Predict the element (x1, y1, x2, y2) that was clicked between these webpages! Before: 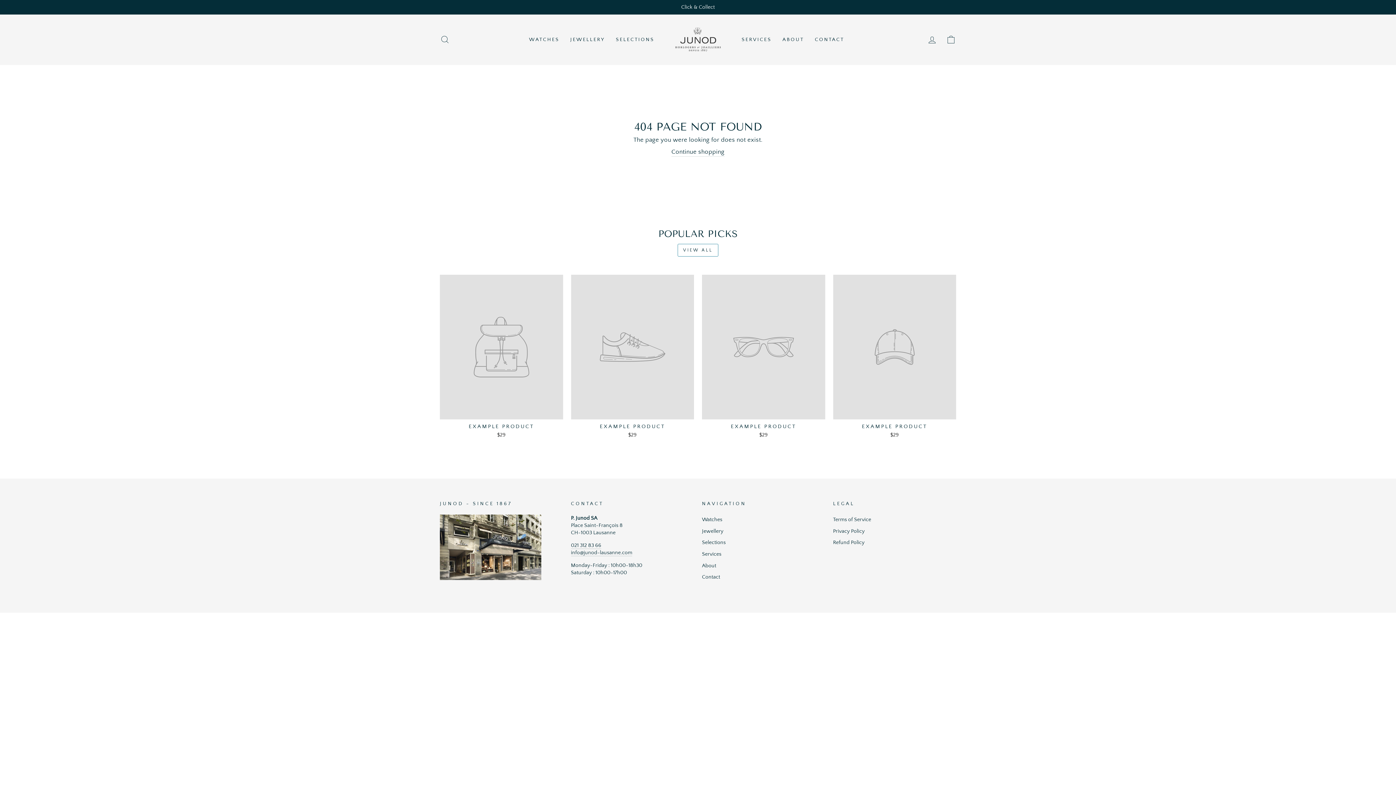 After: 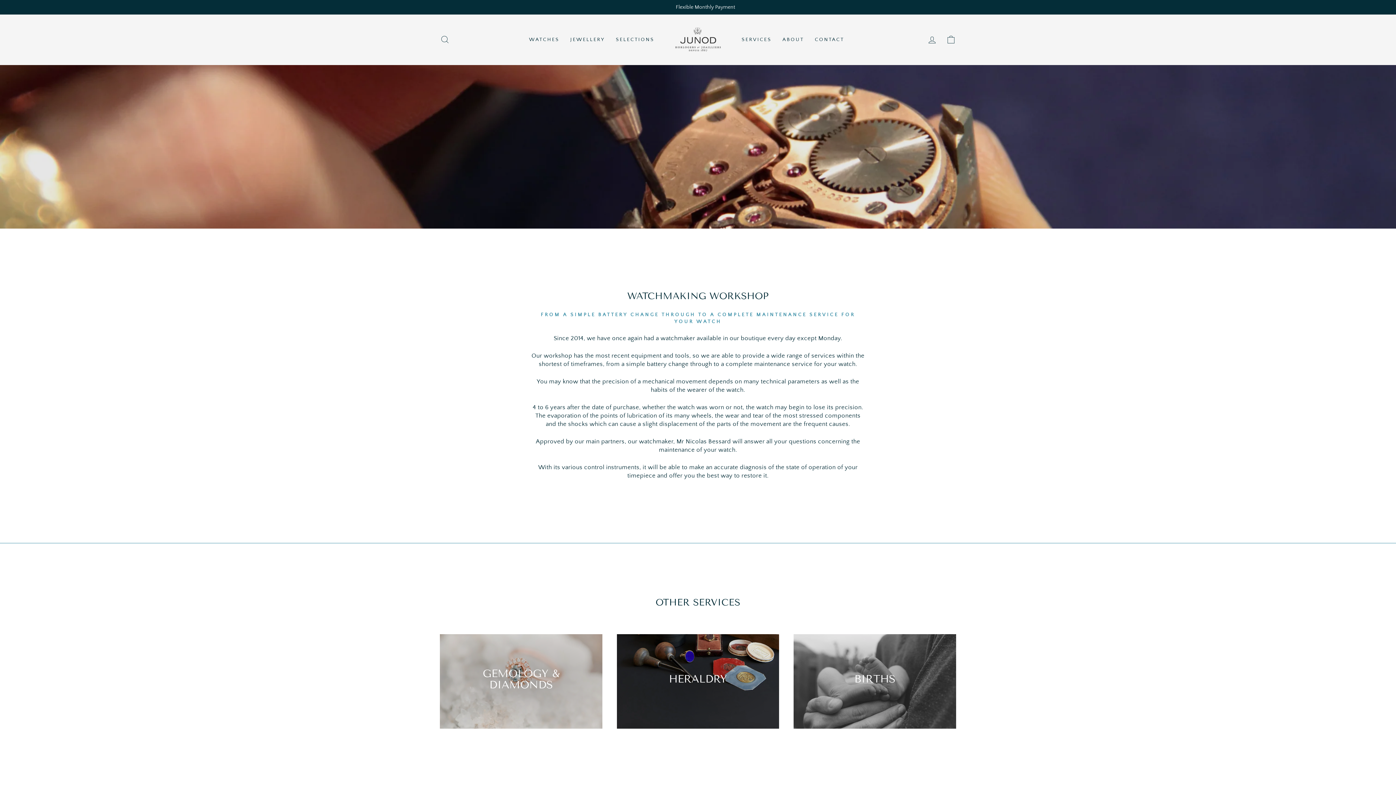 Action: bbox: (702, 549, 721, 559) label: Services